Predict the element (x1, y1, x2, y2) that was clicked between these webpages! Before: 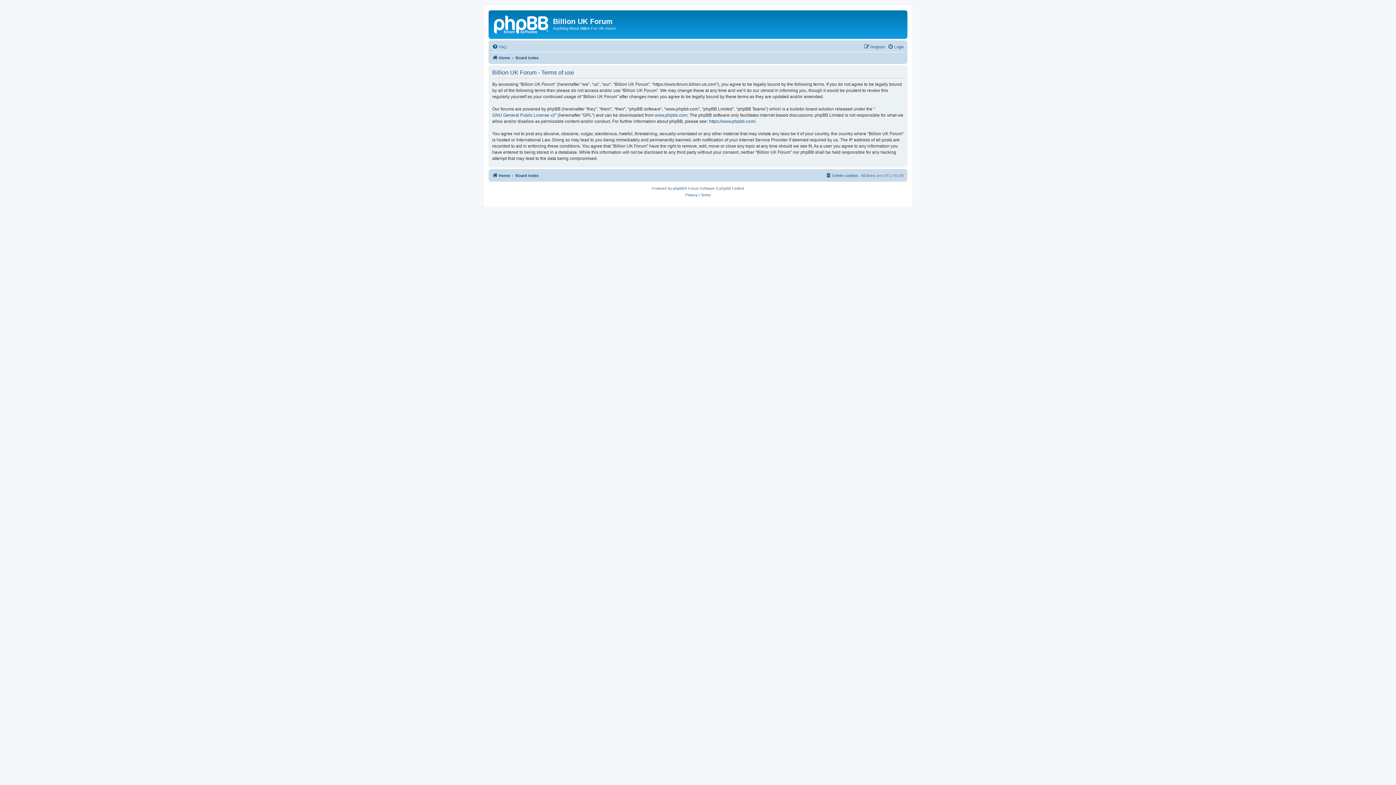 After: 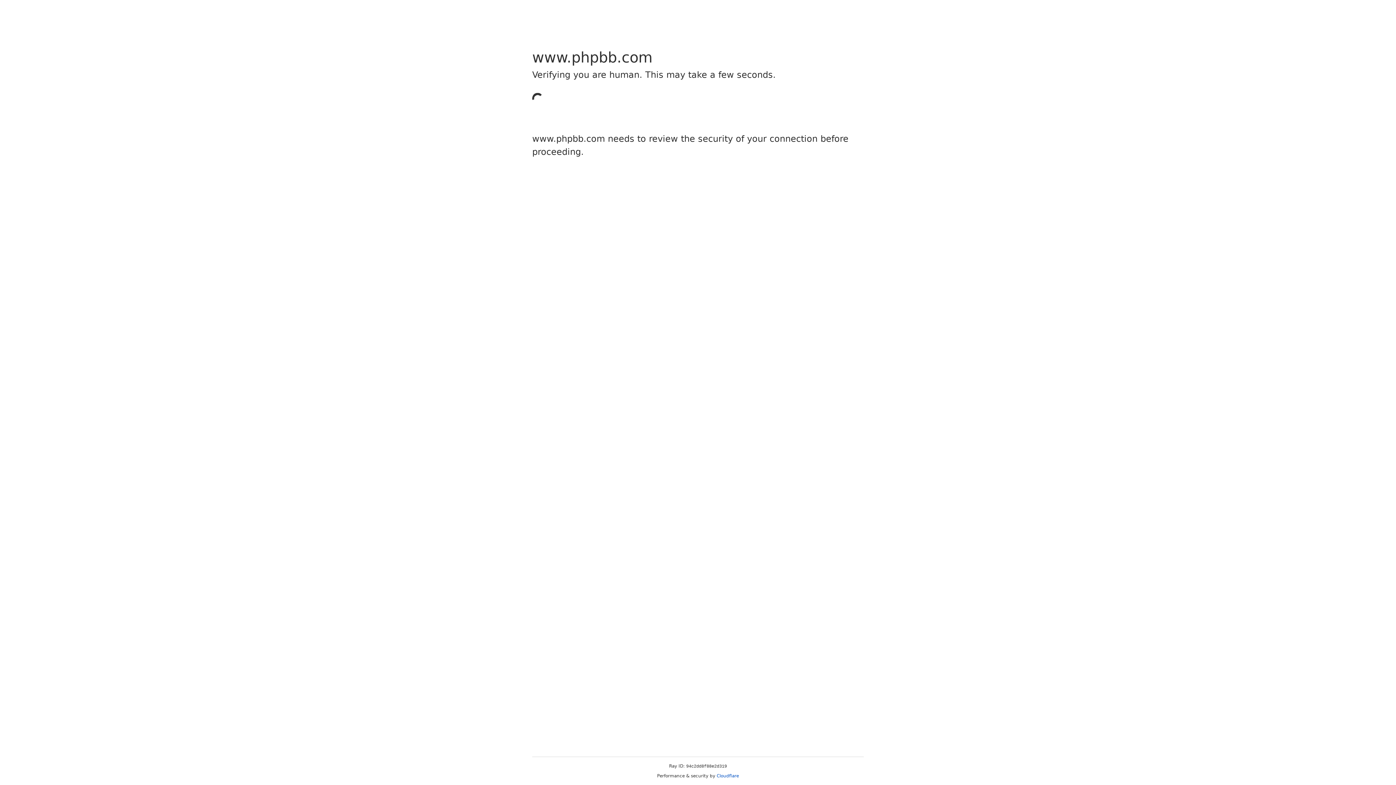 Action: bbox: (709, 118, 755, 124) label: https://www.phpbb.com/